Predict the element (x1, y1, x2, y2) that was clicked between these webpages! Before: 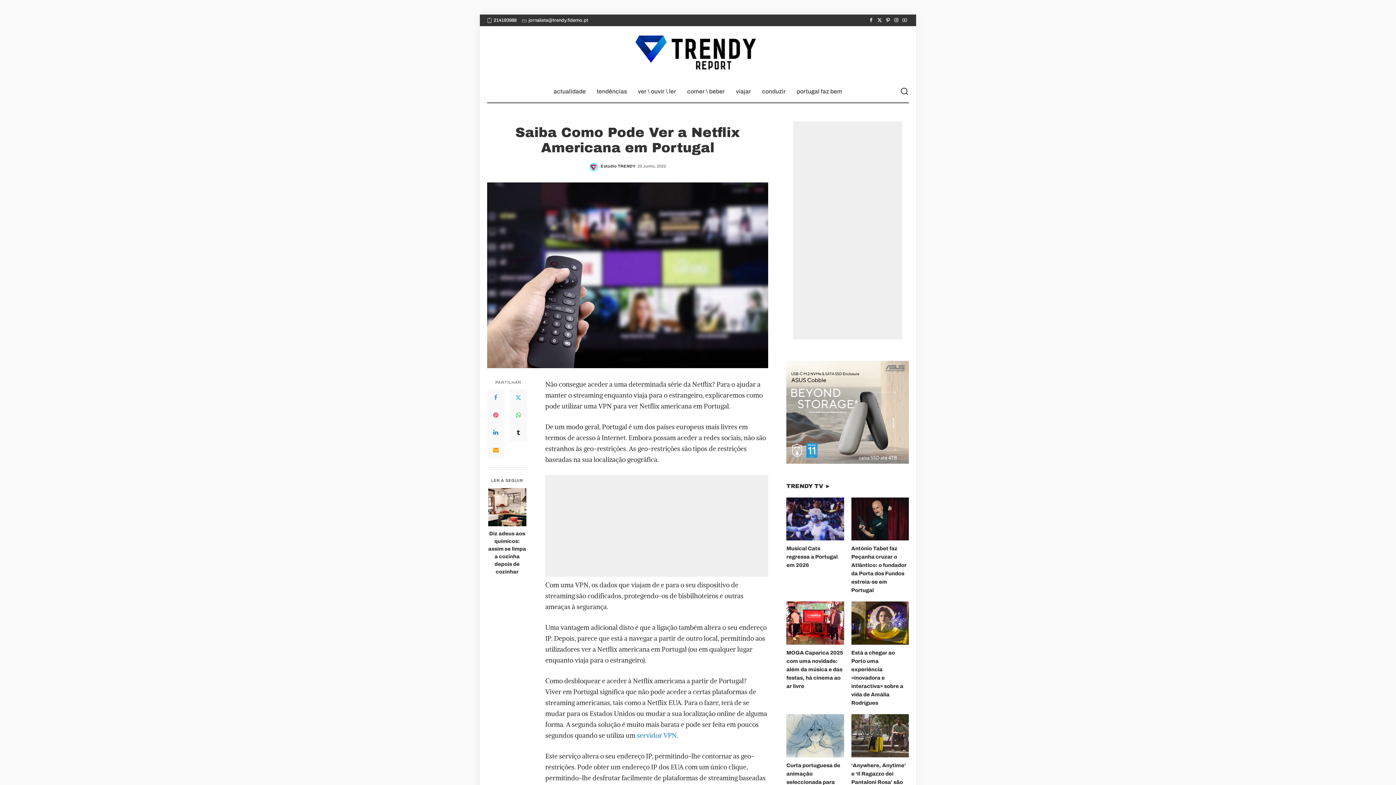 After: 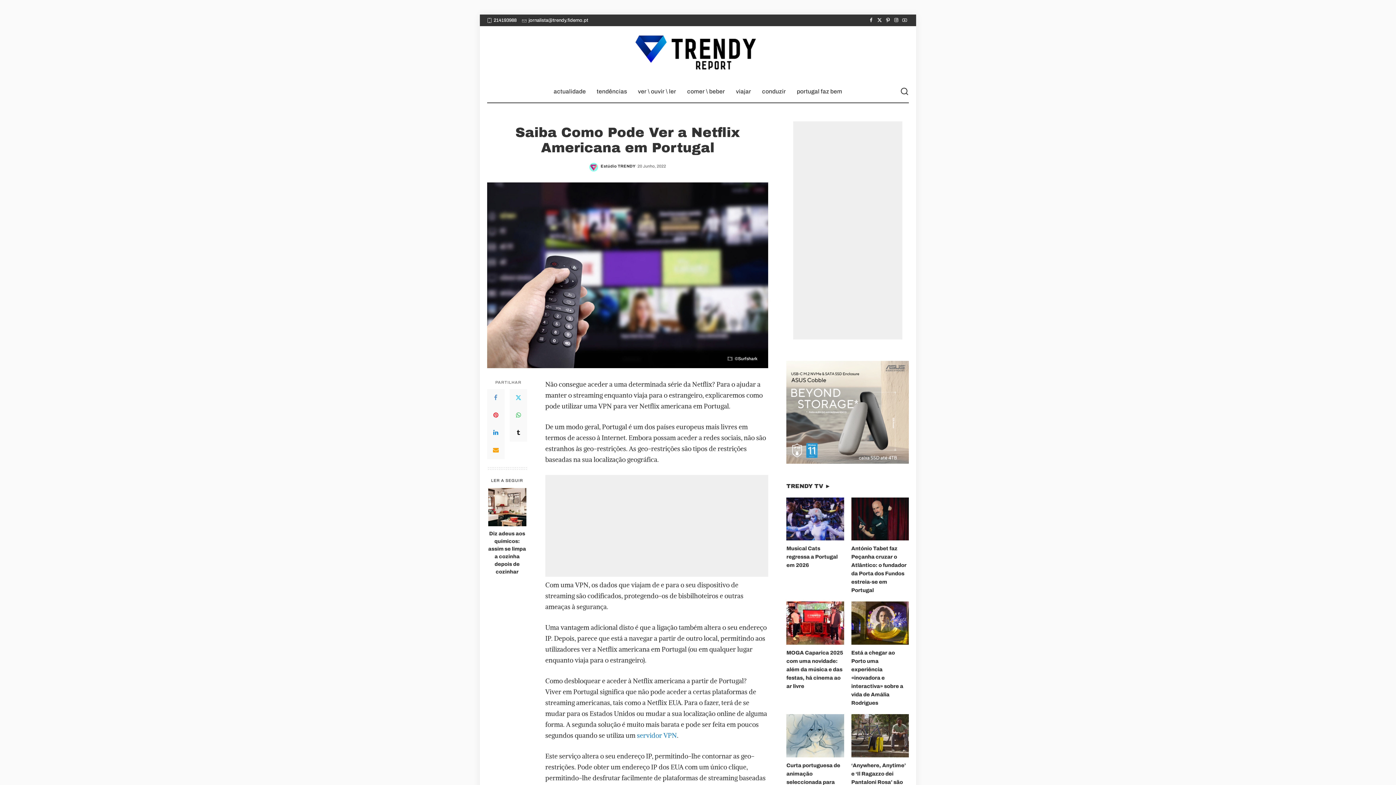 Action: bbox: (637, 731, 677, 739) label: servidor VPN